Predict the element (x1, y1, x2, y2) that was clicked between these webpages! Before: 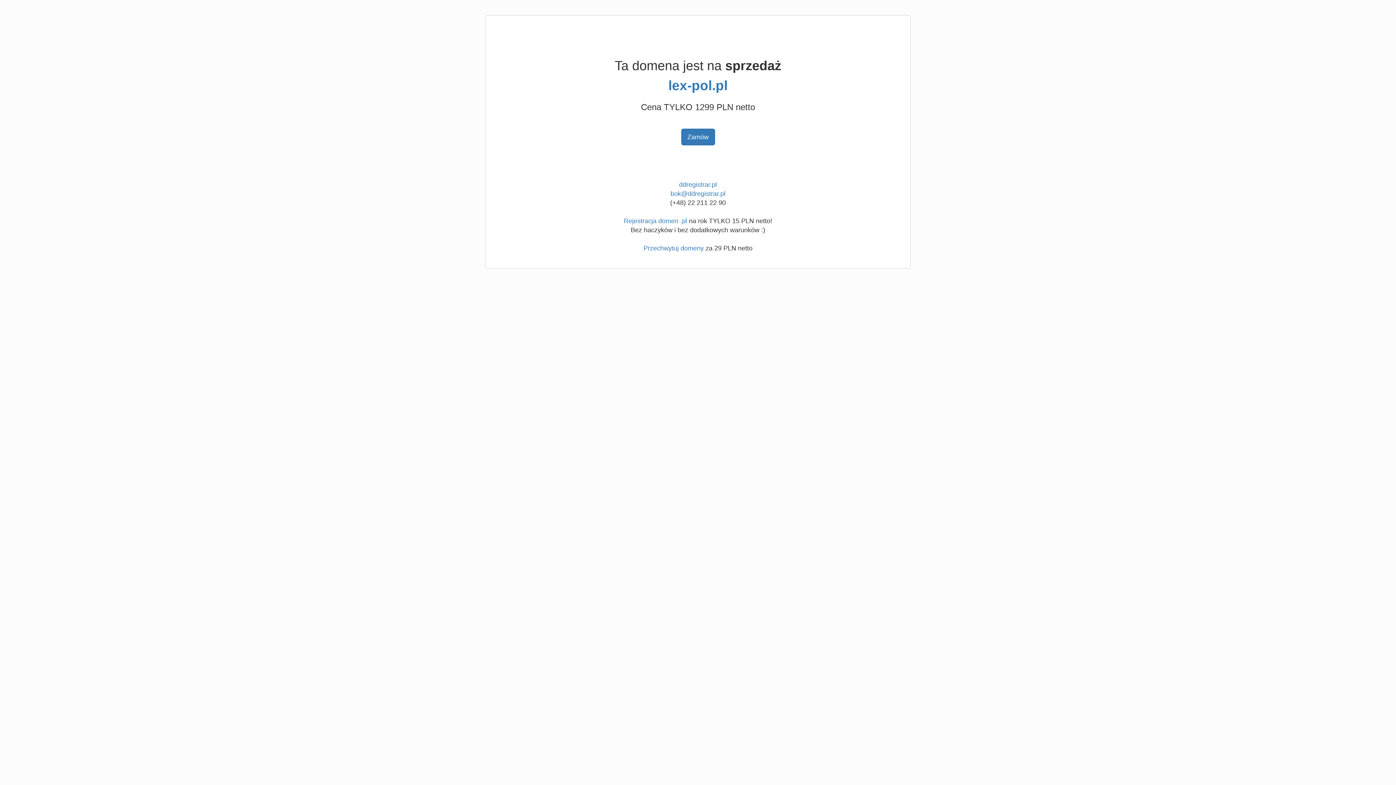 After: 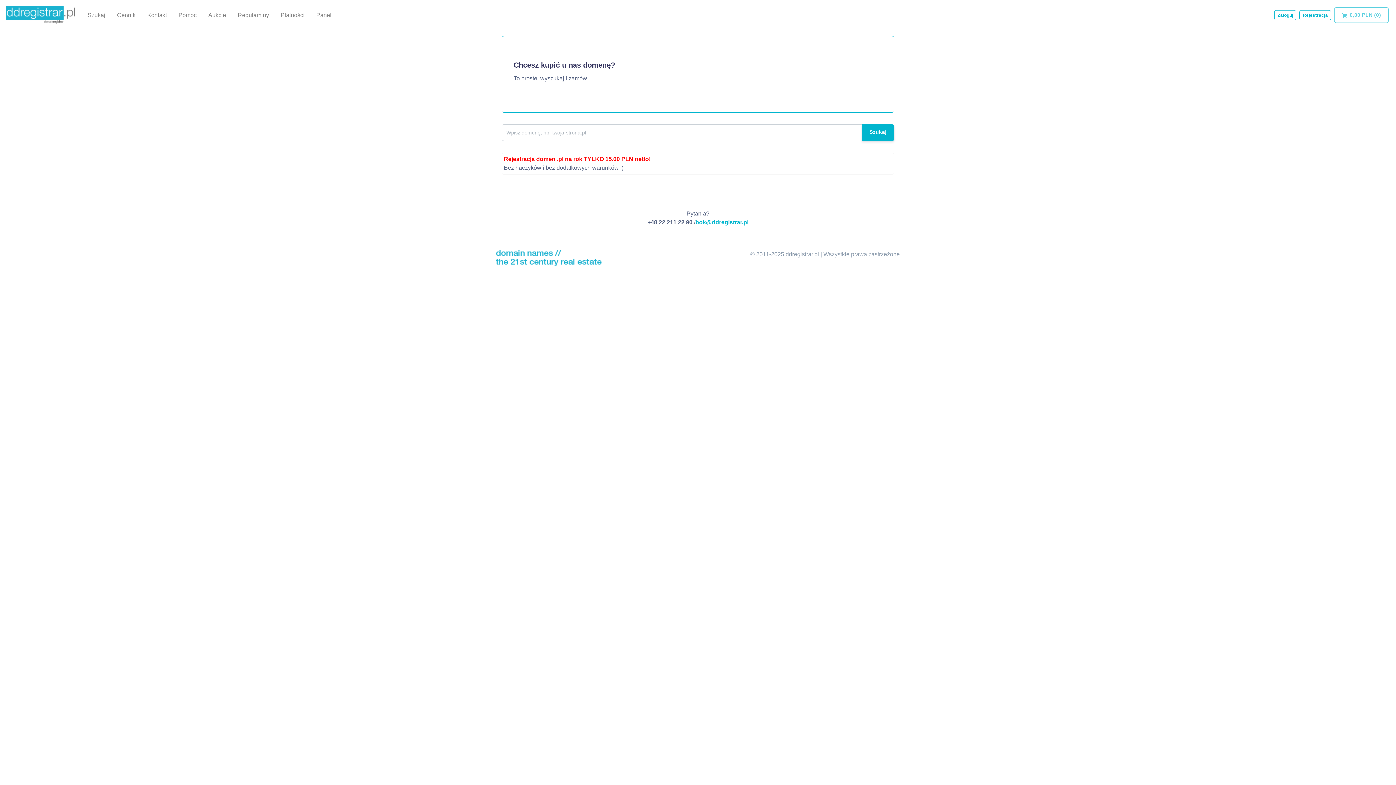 Action: label: ddregistrar.pl bbox: (679, 181, 717, 188)